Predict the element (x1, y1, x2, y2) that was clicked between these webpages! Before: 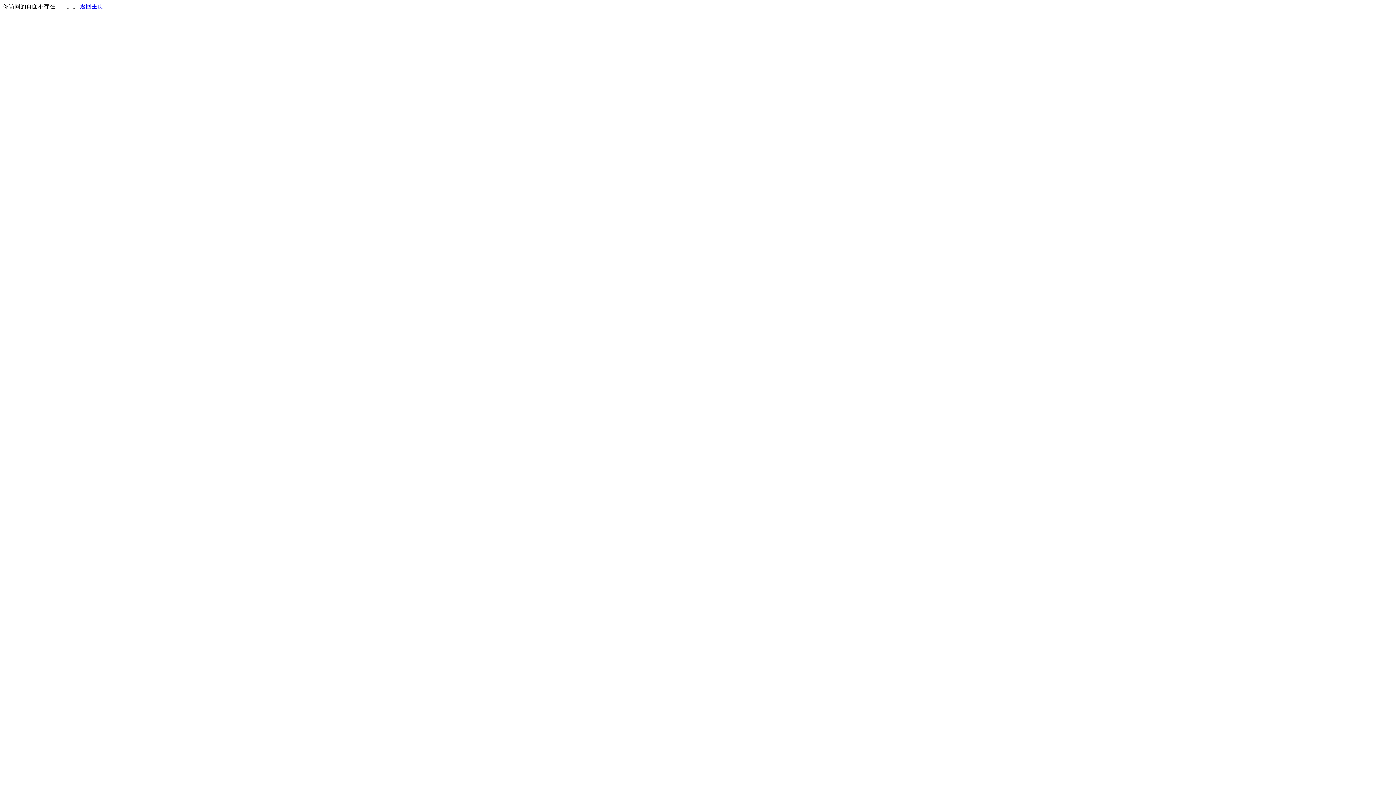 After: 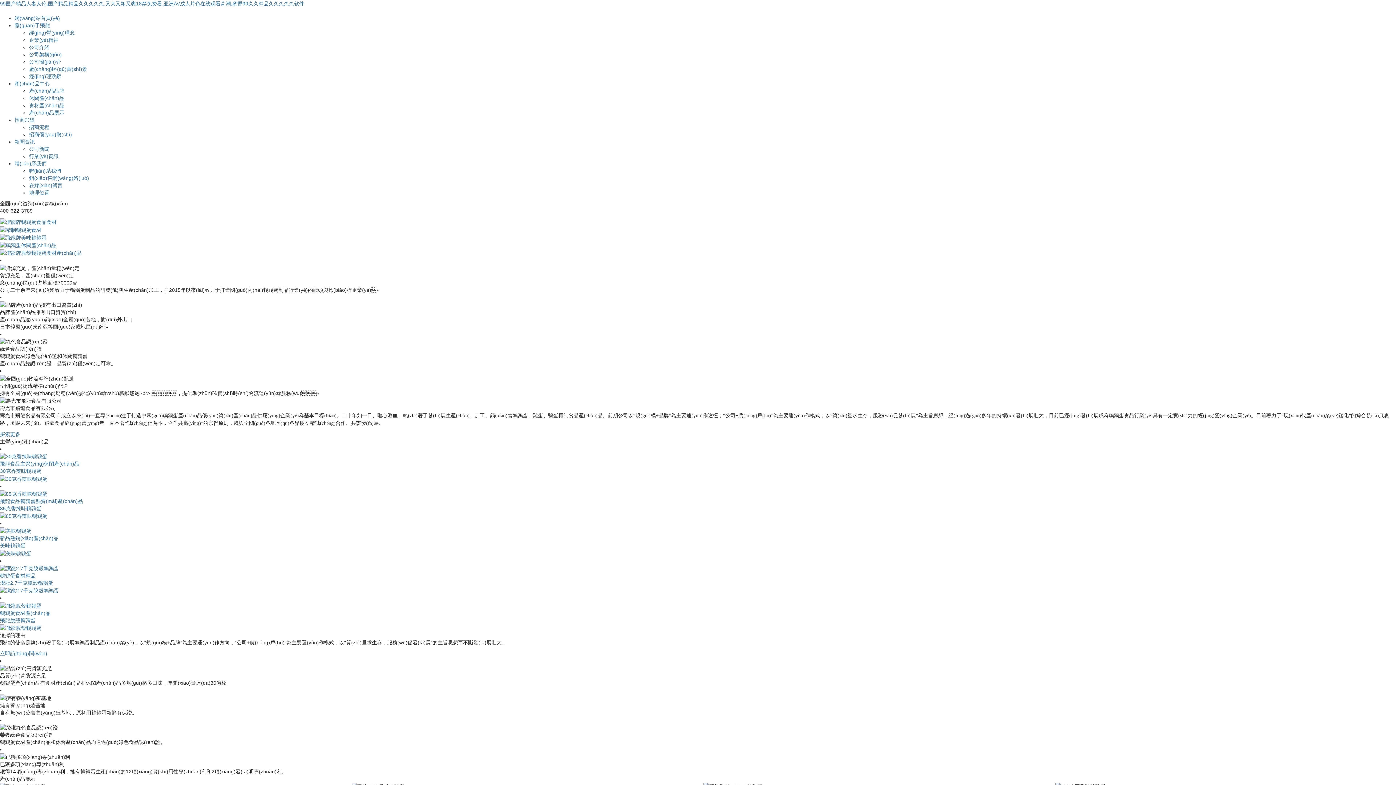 Action: bbox: (80, 3, 103, 9) label: 返回主页